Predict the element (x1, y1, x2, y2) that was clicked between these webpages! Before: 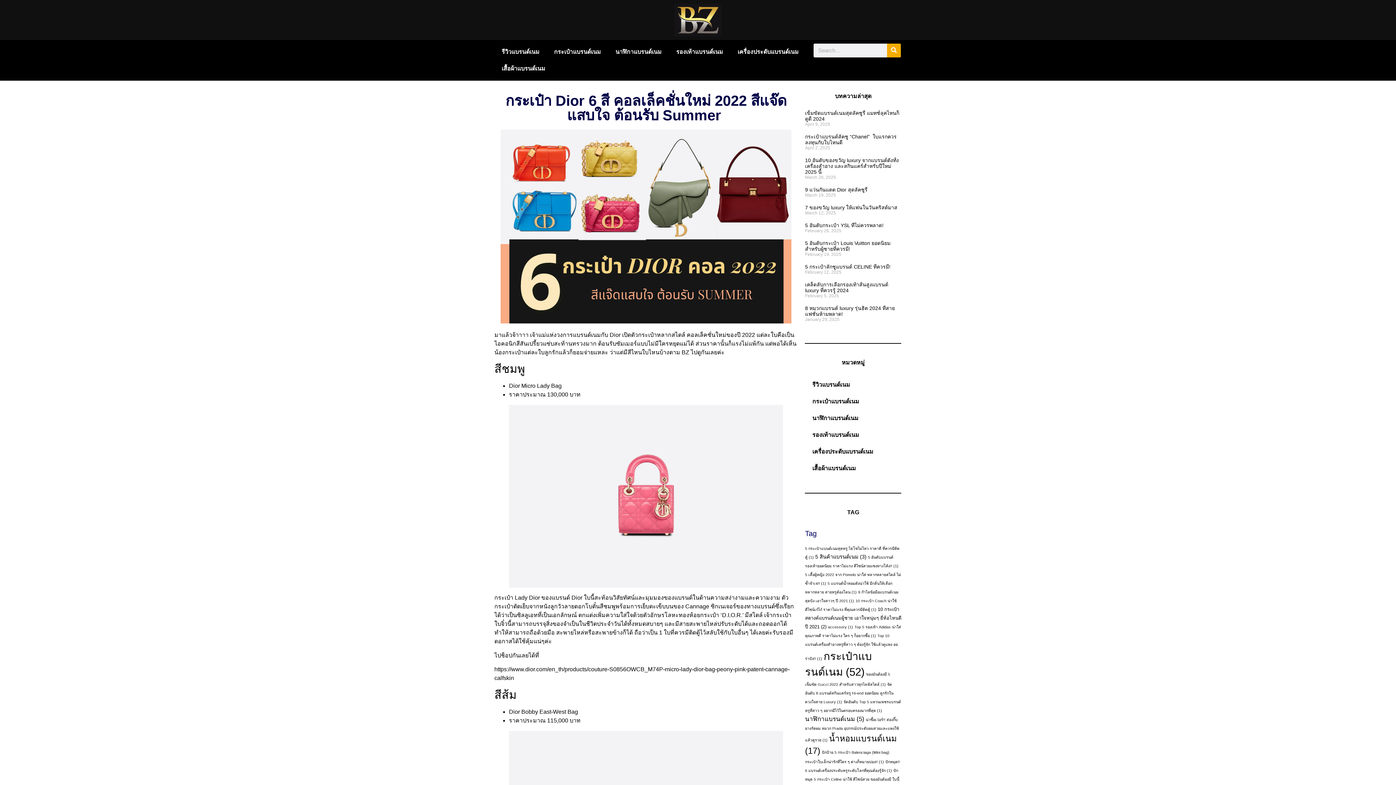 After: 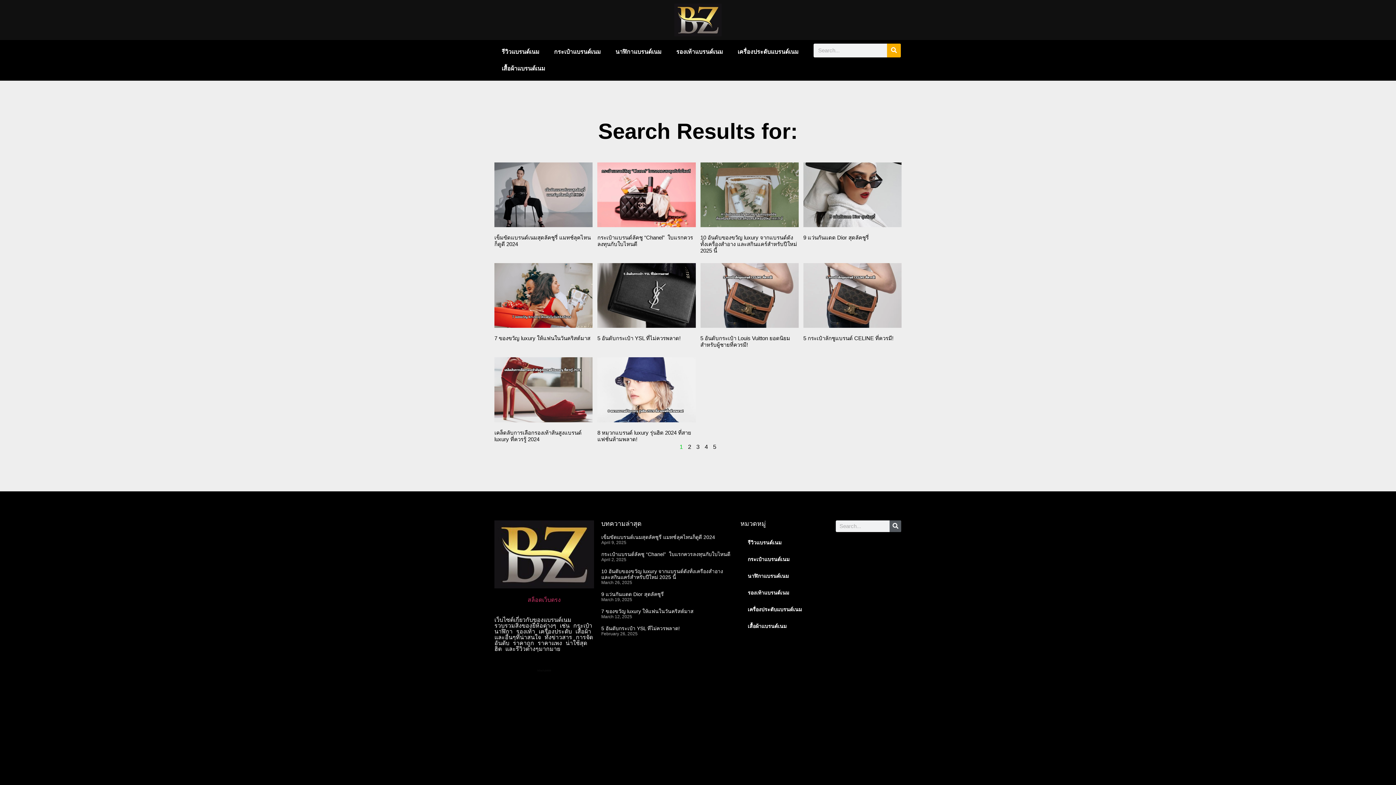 Action: label: Search bbox: (887, 43, 901, 57)